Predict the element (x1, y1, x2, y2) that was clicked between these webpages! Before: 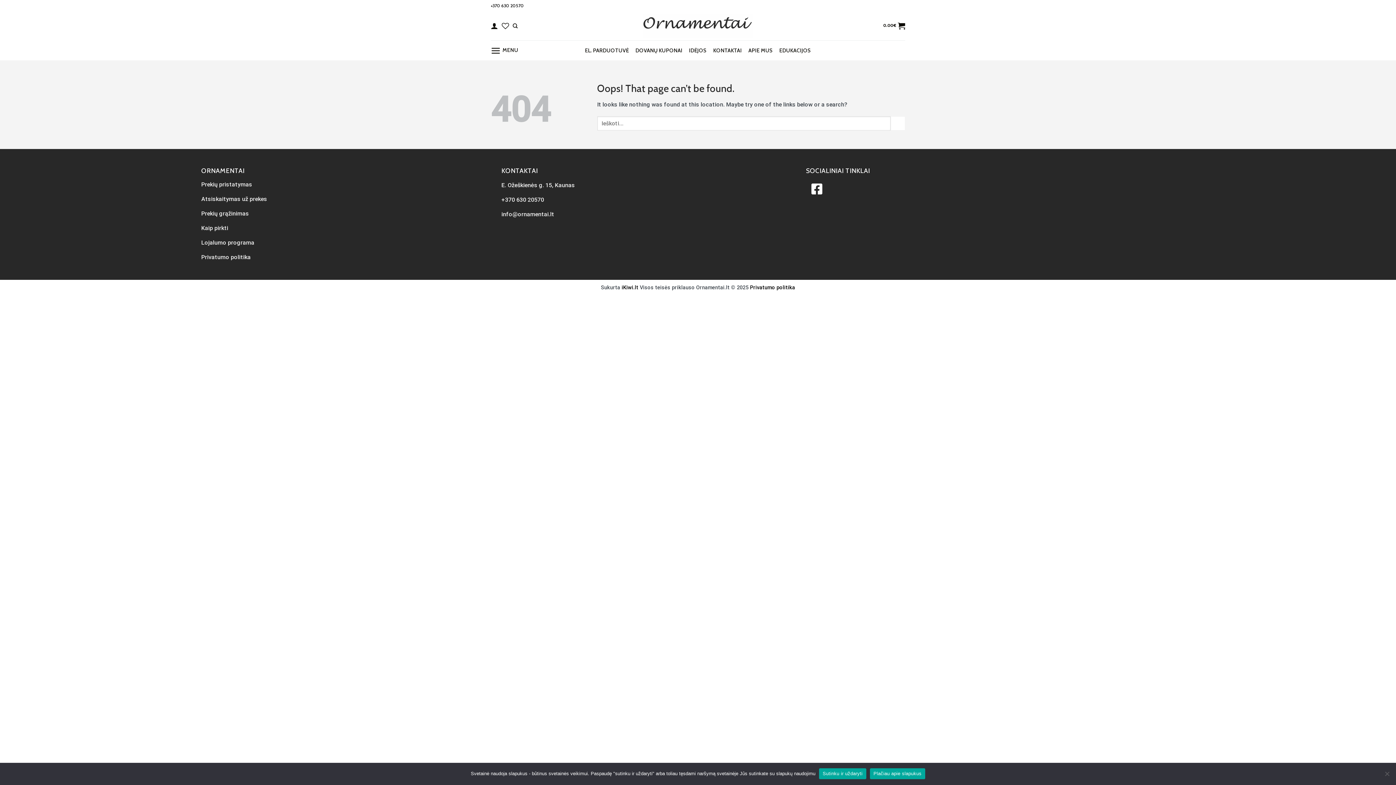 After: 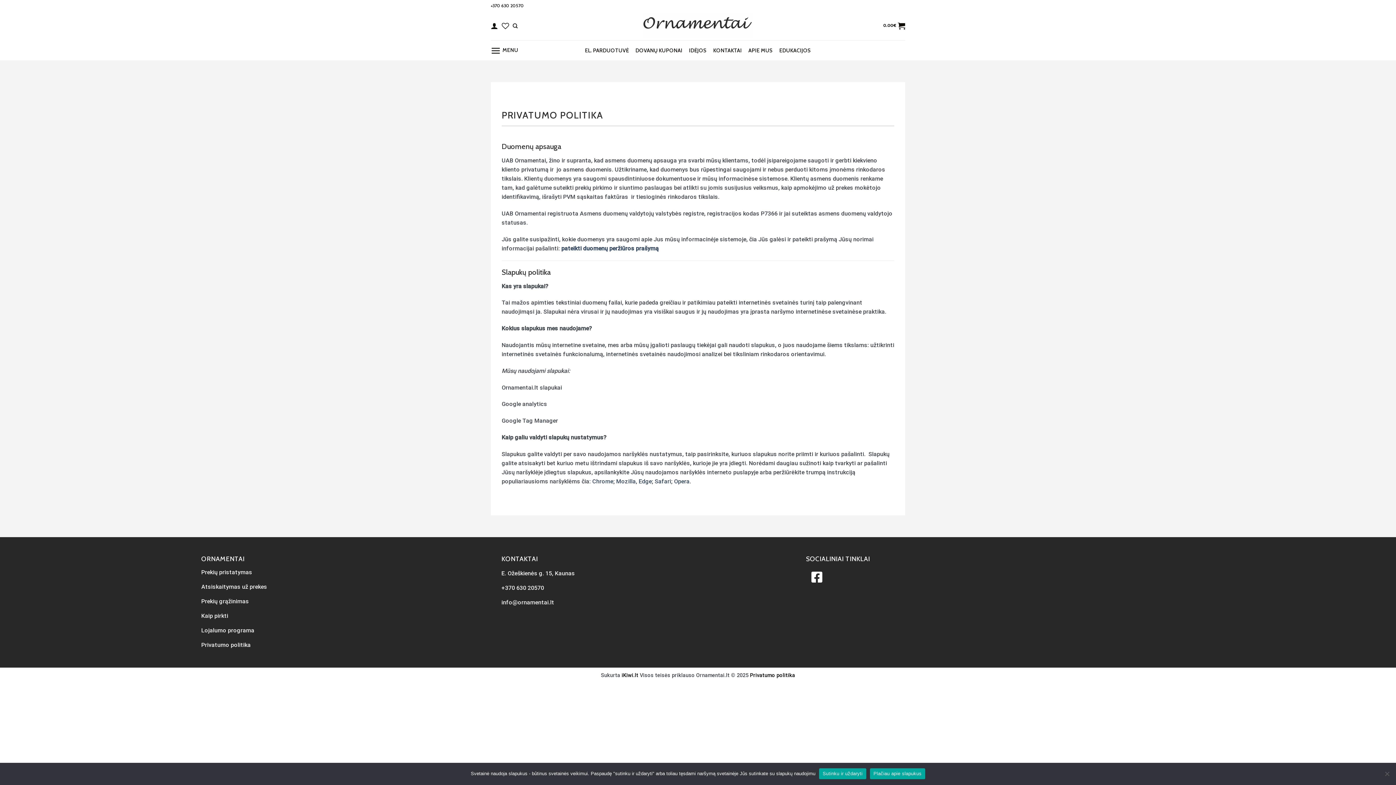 Action: bbox: (201, 250, 494, 265) label: Privatumo politika